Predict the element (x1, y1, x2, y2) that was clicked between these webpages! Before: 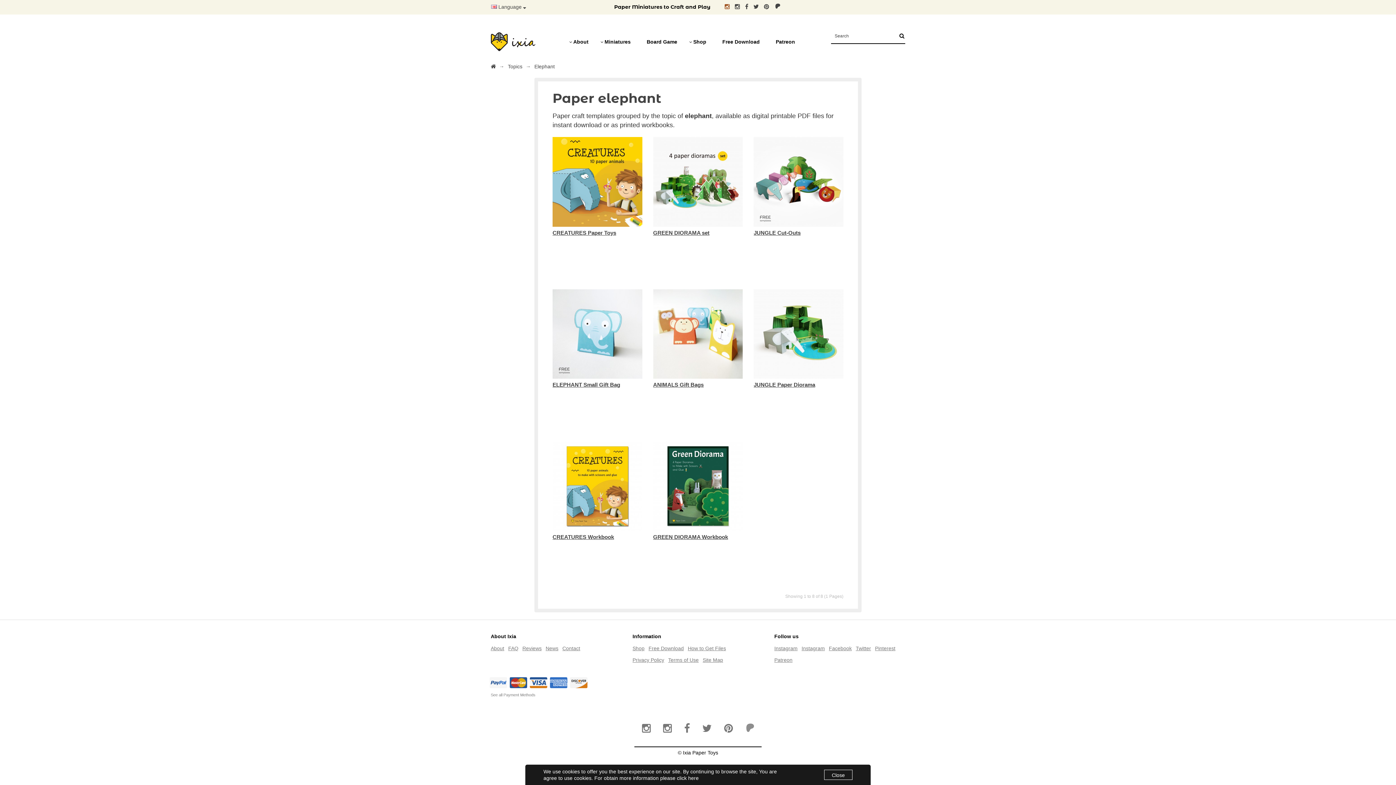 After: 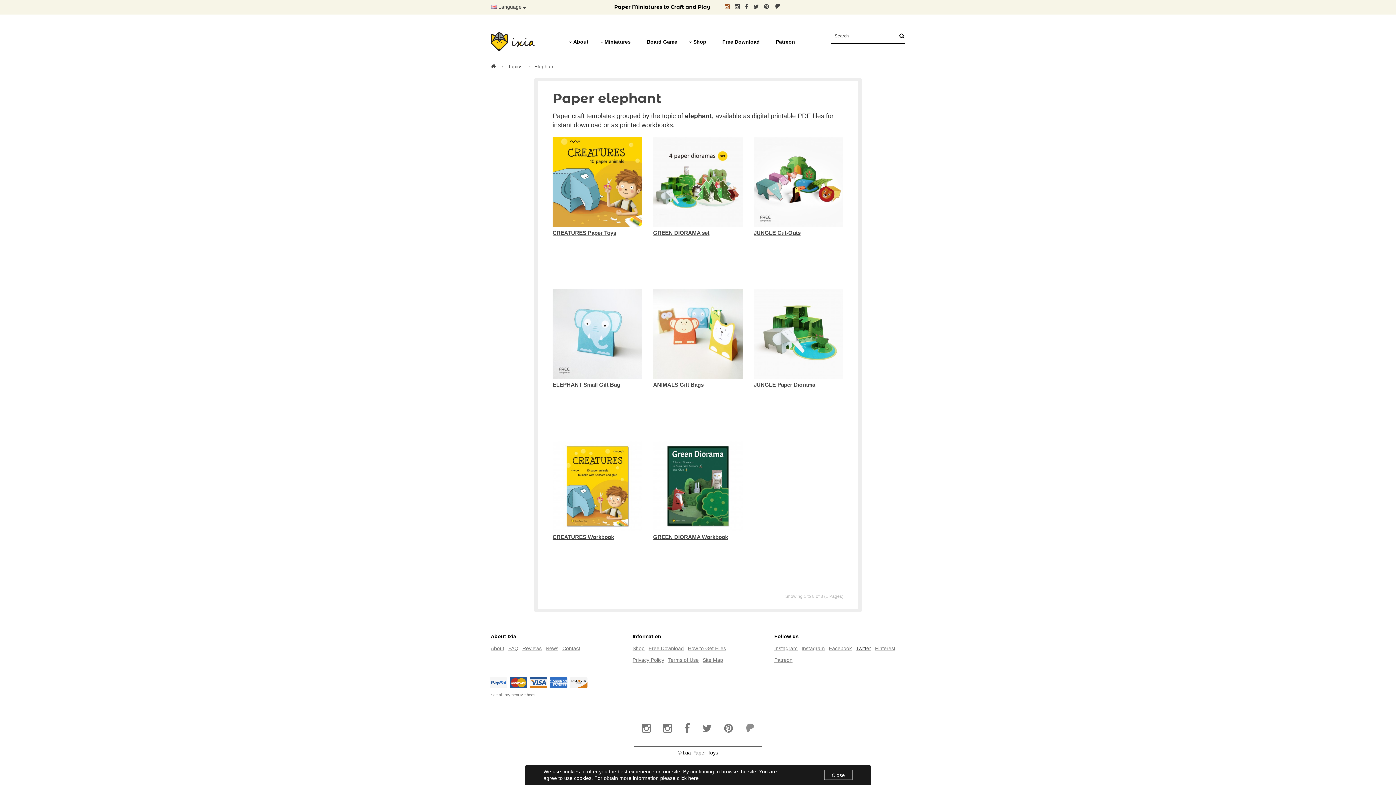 Action: bbox: (856, 645, 871, 651) label: Twitter